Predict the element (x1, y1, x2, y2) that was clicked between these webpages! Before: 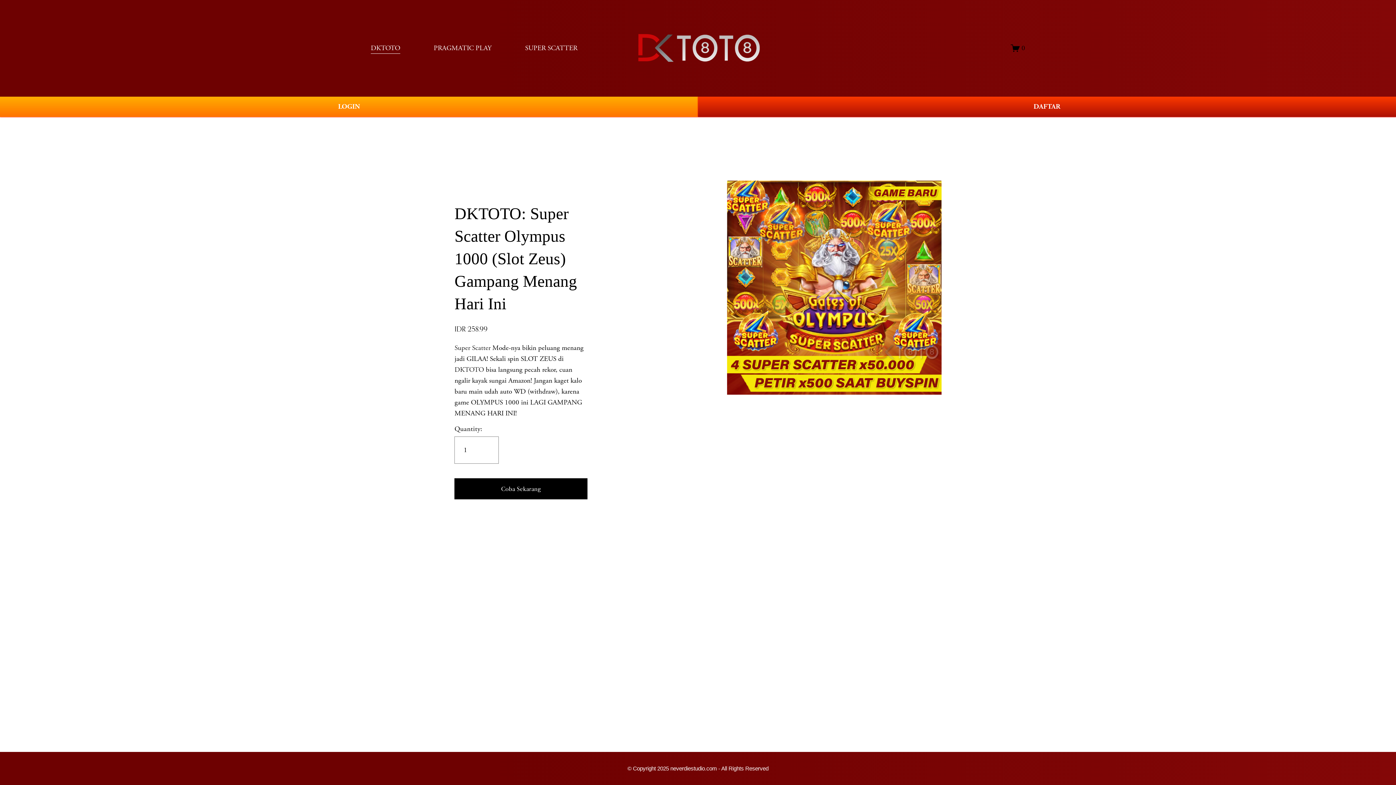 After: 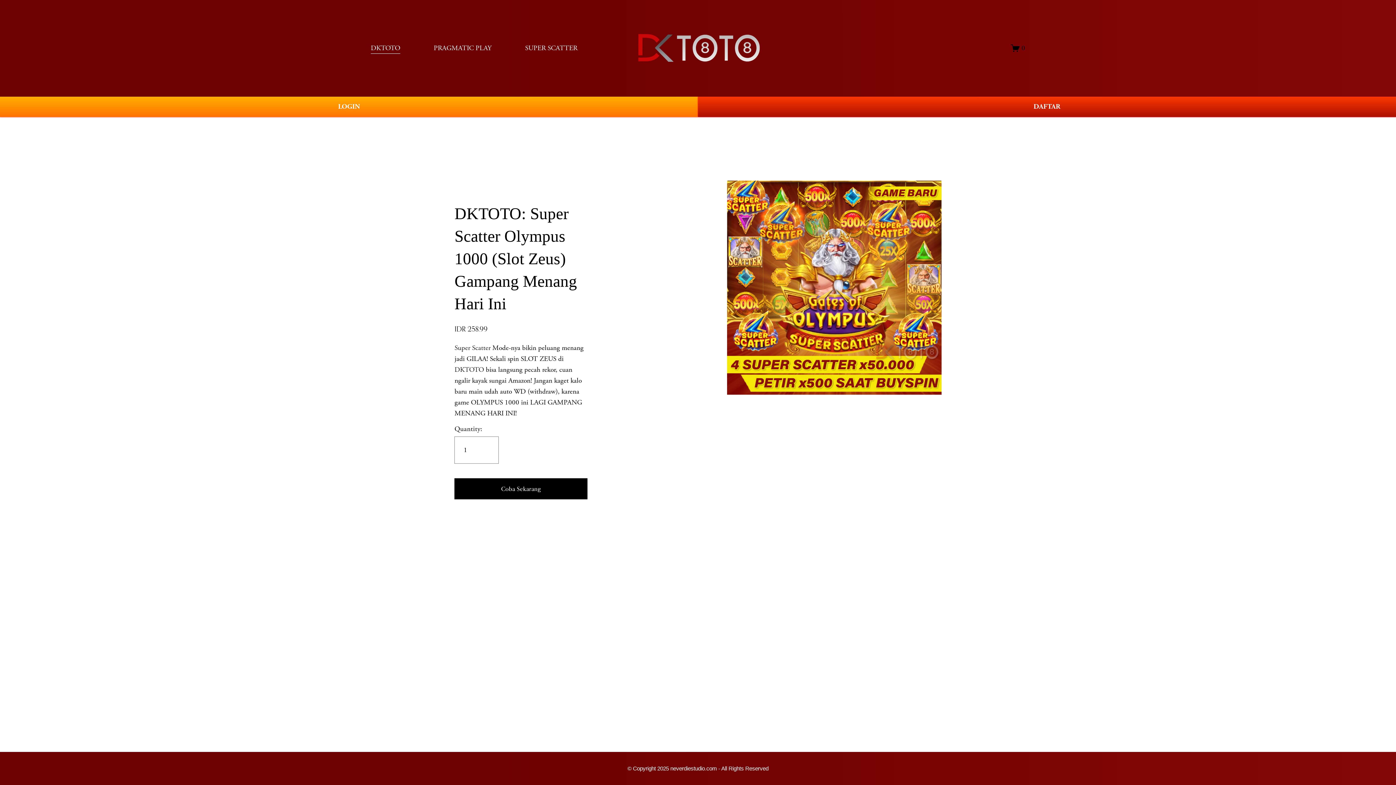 Action: bbox: (454, 343, 490, 352) label: Super Scatter